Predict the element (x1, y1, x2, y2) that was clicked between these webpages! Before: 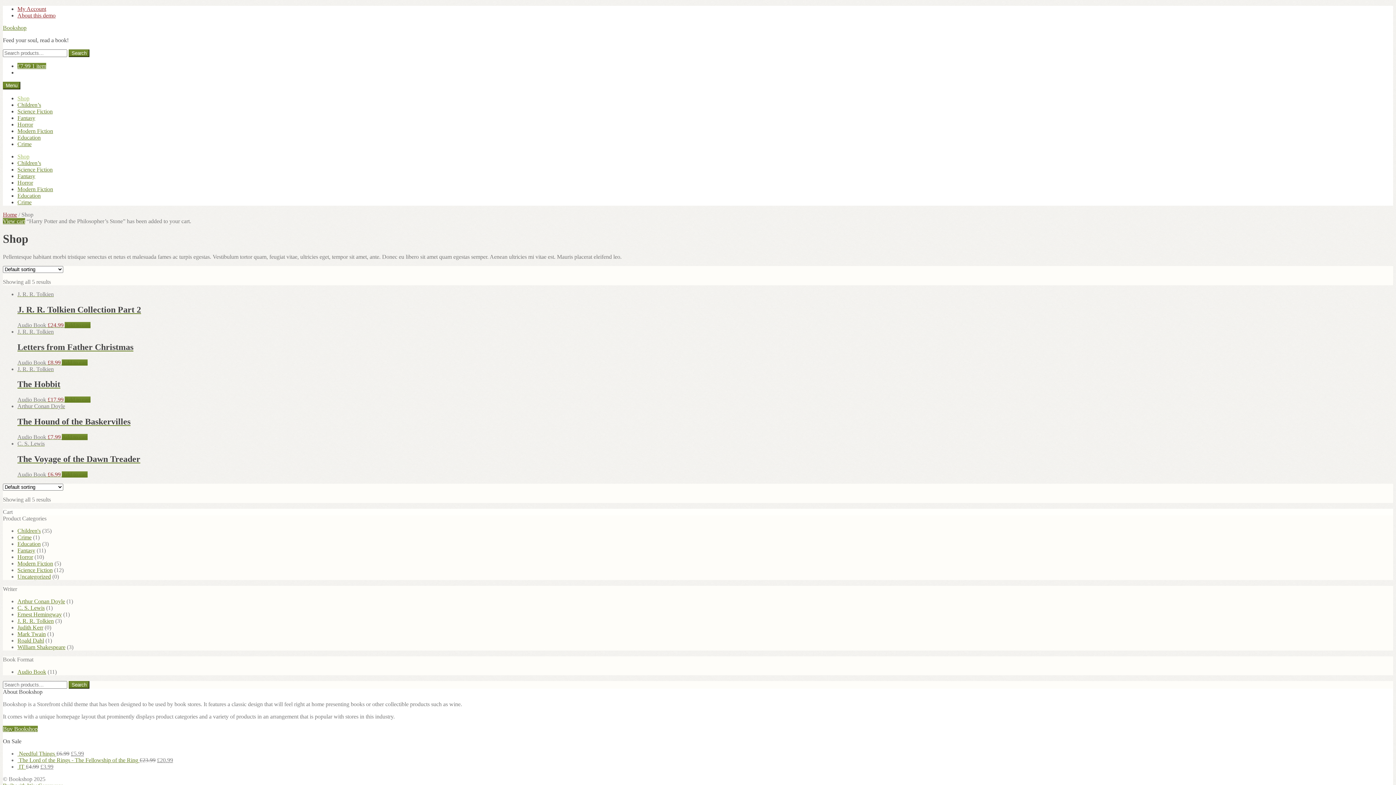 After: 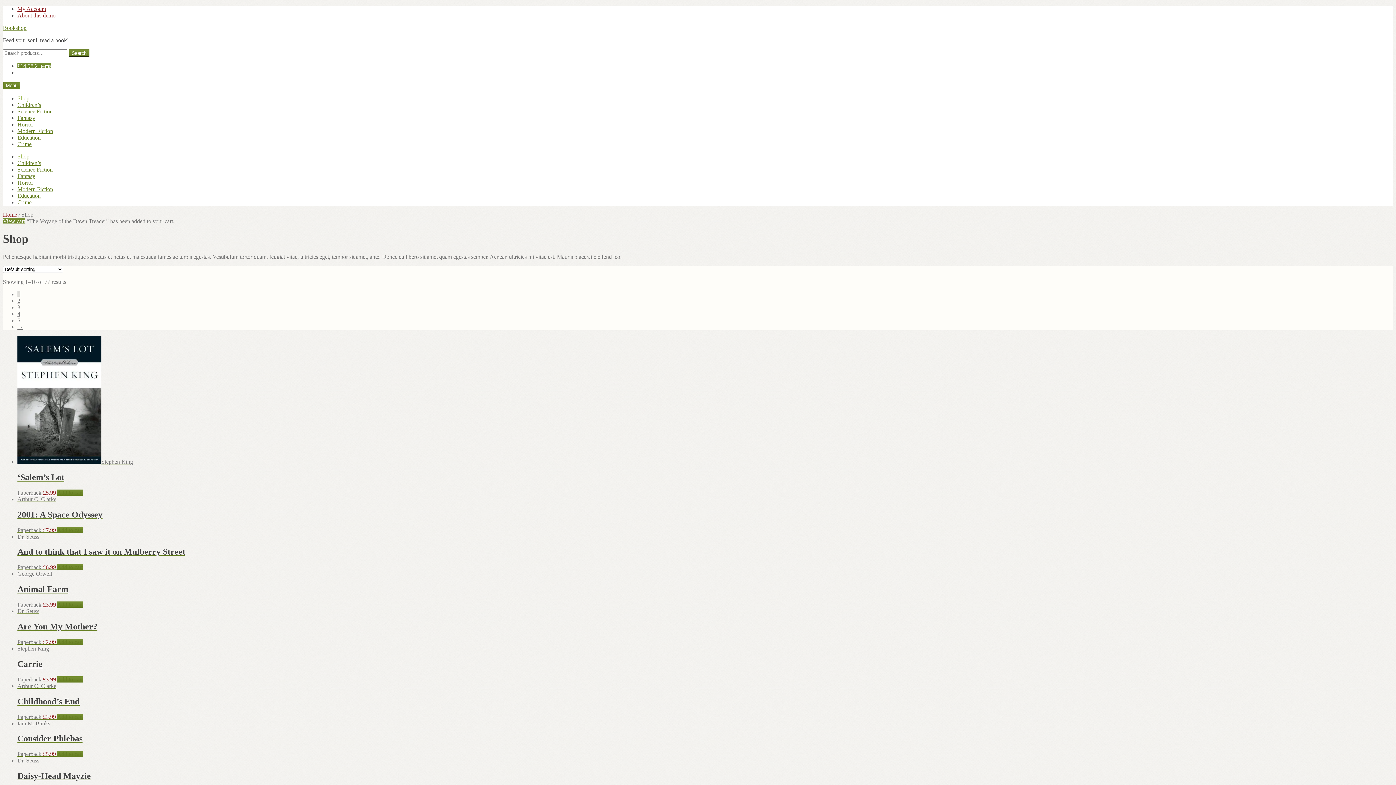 Action: bbox: (61, 471, 87, 477) label: Add “The Voyage of the Dawn Treader” to your cart